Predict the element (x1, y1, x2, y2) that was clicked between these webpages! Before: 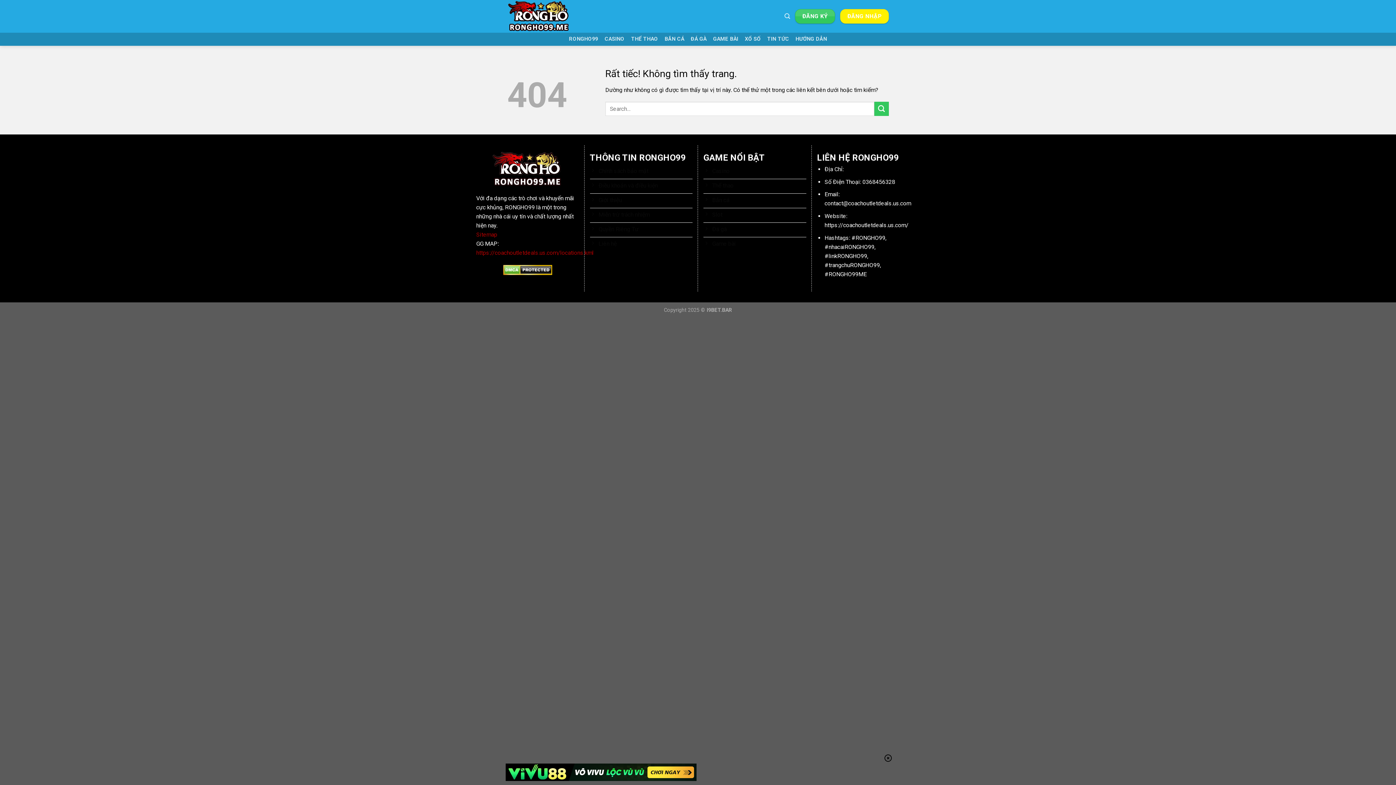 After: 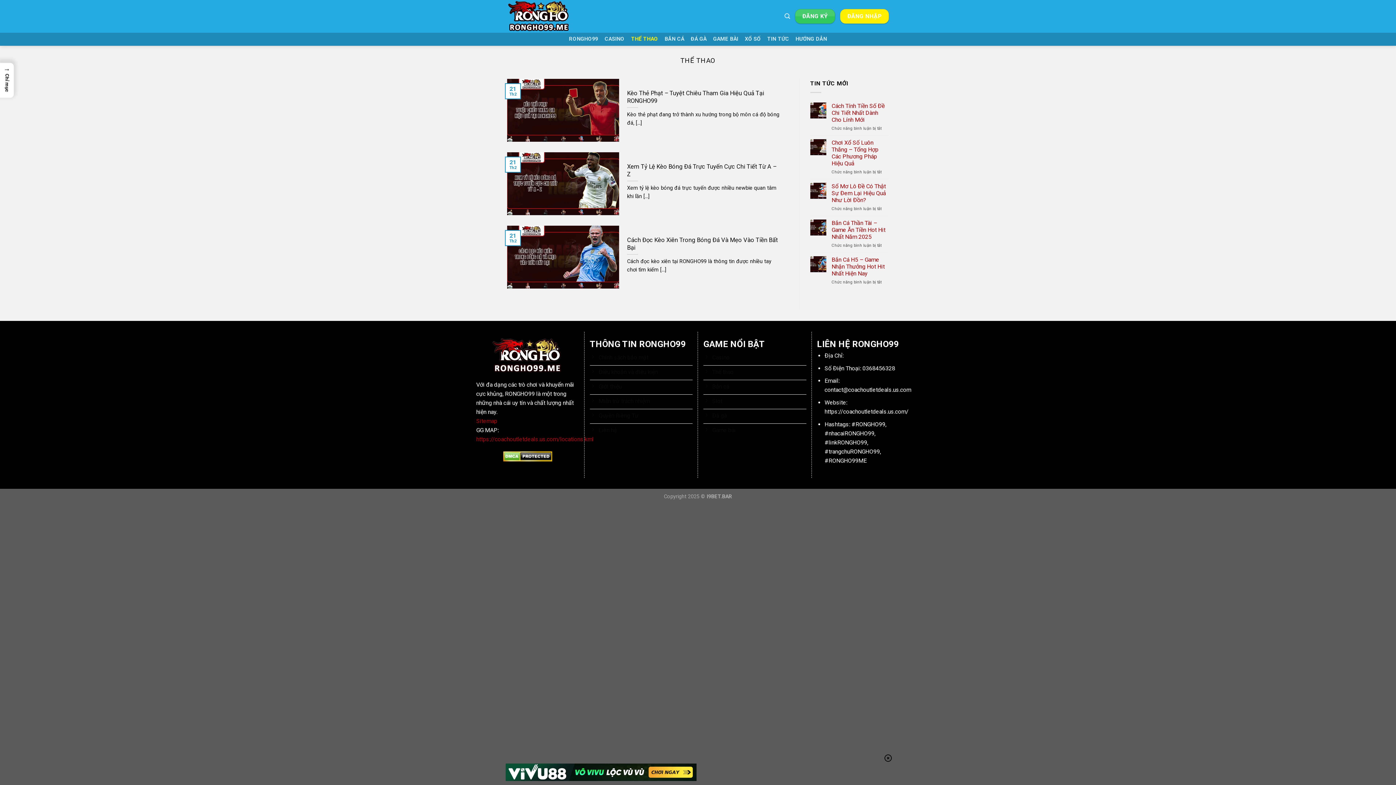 Action: bbox: (631, 32, 658, 45) label: THỂ THAO